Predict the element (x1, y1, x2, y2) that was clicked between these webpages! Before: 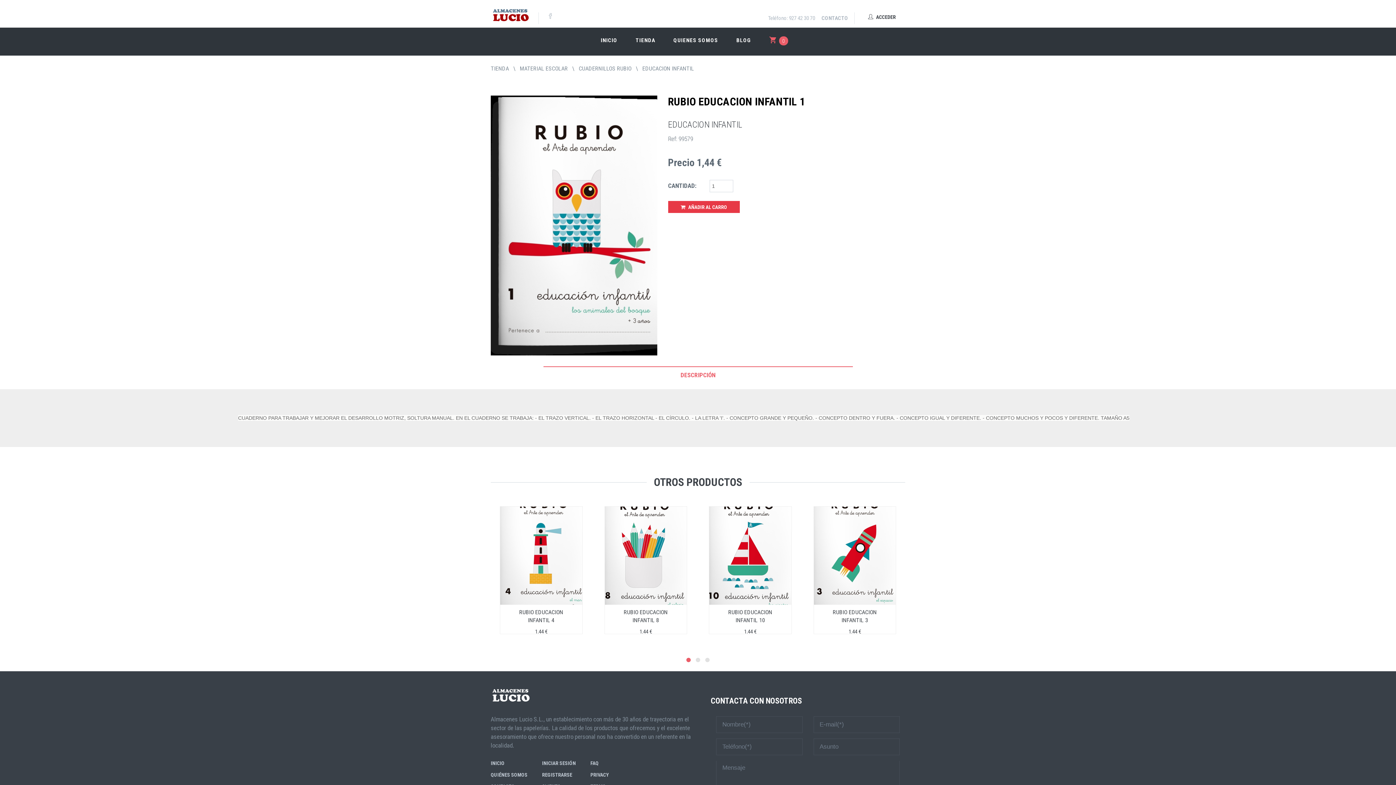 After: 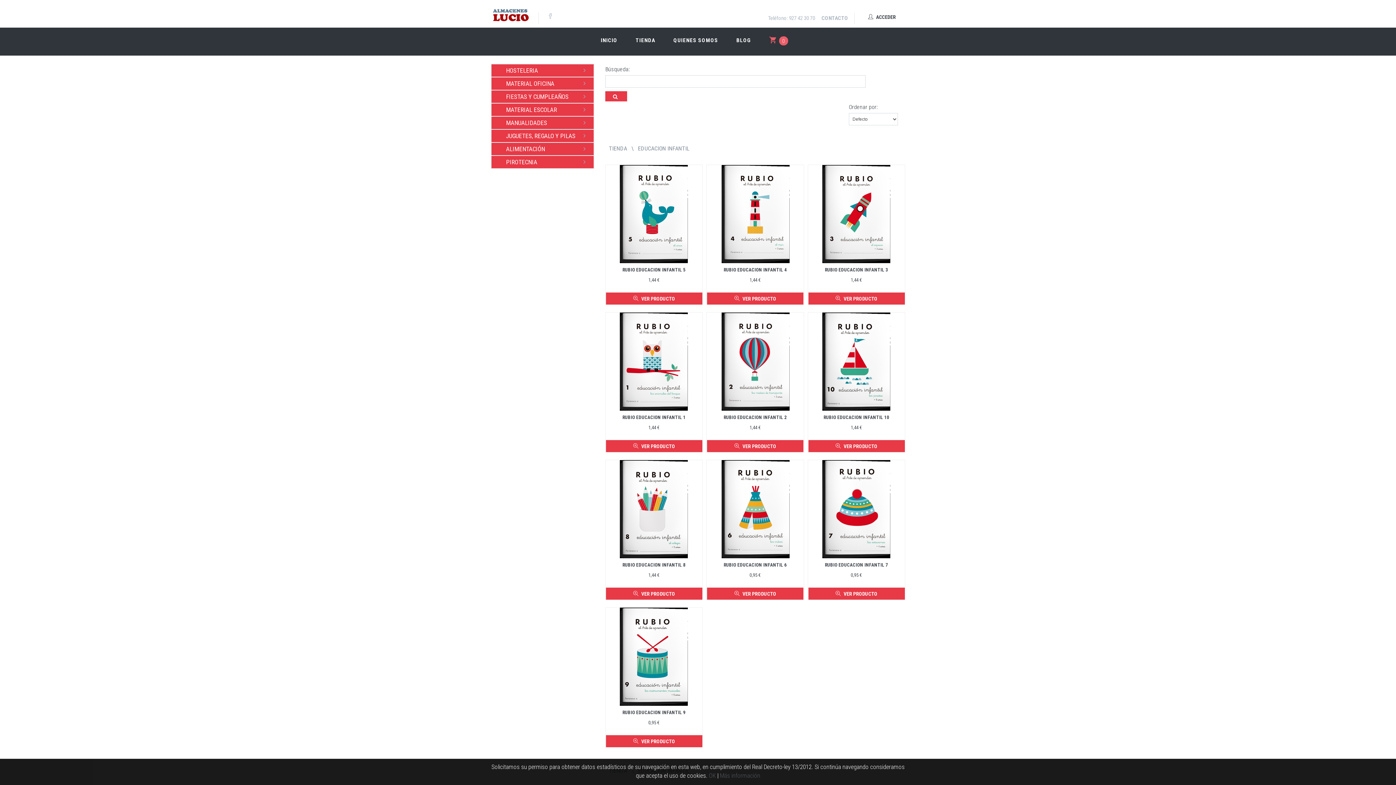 Action: label: EDUCACION INFANTIL bbox: (668, 119, 742, 129)